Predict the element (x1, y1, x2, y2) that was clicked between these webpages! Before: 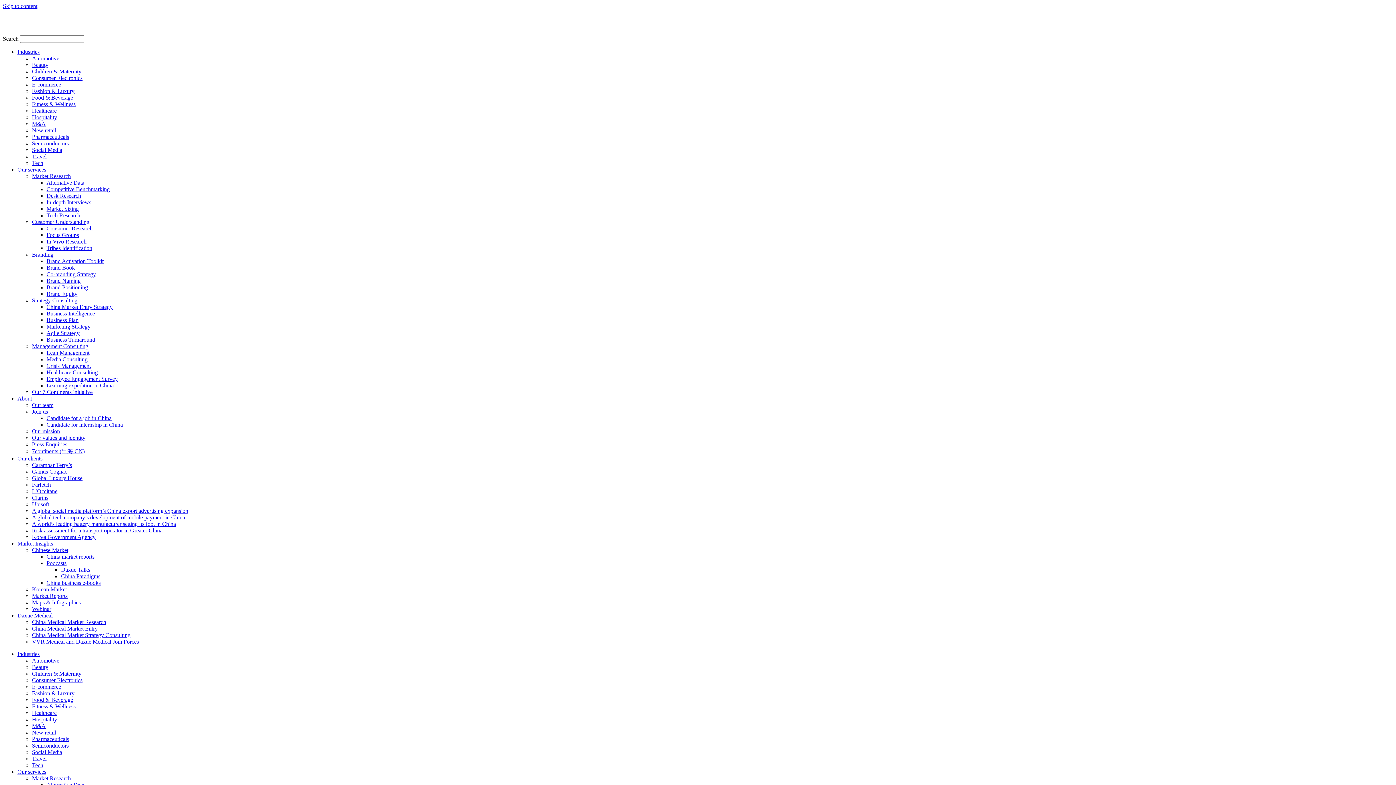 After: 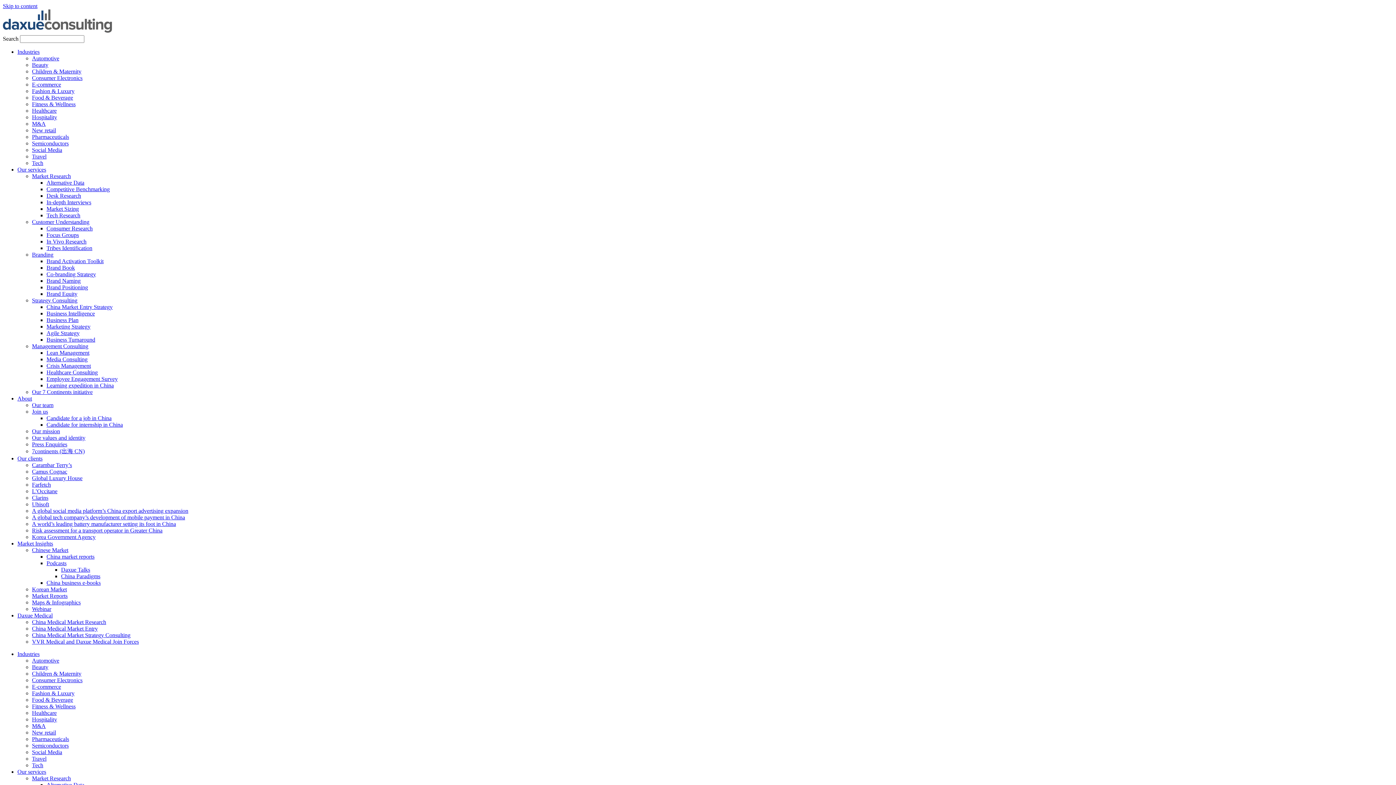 Action: label: China market reports bbox: (46, 553, 94, 560)